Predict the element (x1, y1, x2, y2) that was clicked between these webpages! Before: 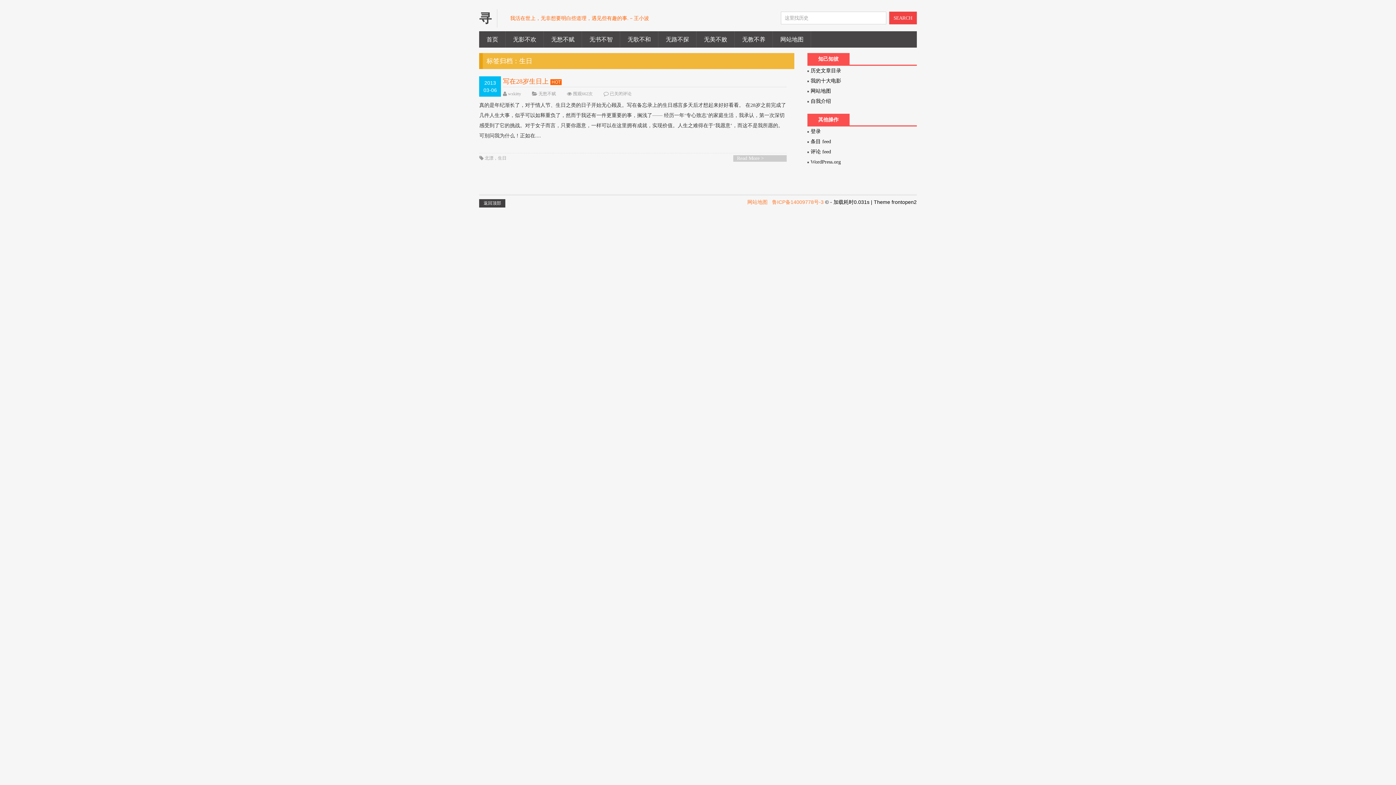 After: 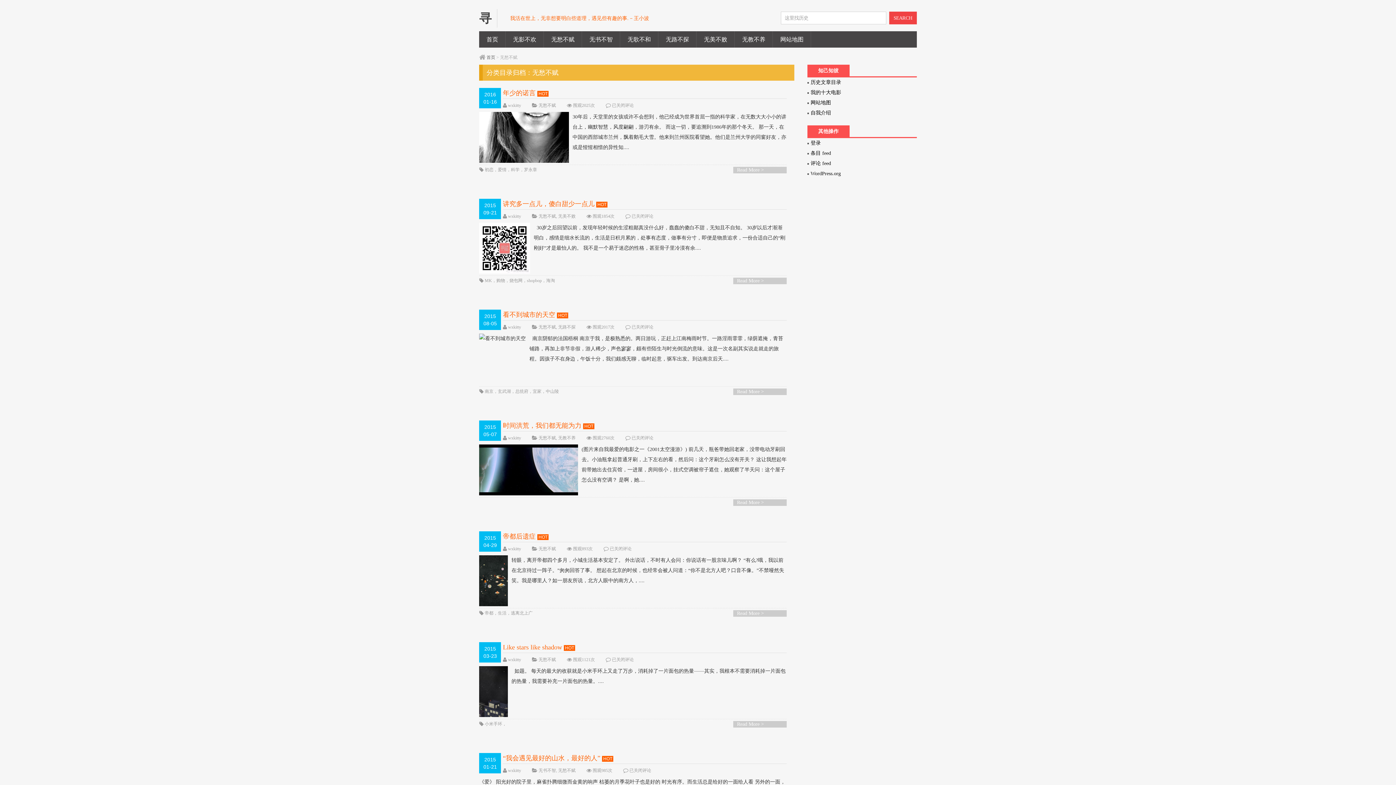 Action: bbox: (544, 31, 581, 47) label: 无愁不赋